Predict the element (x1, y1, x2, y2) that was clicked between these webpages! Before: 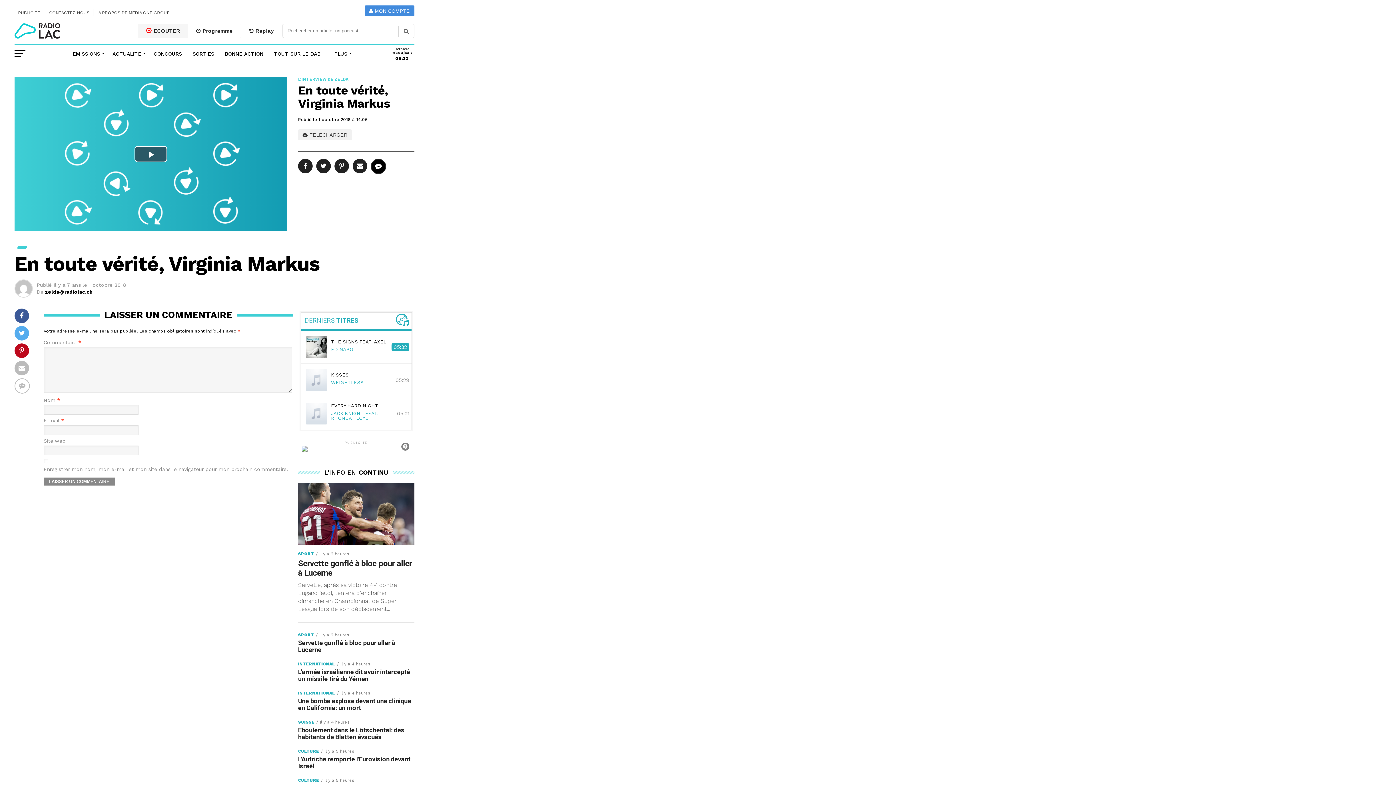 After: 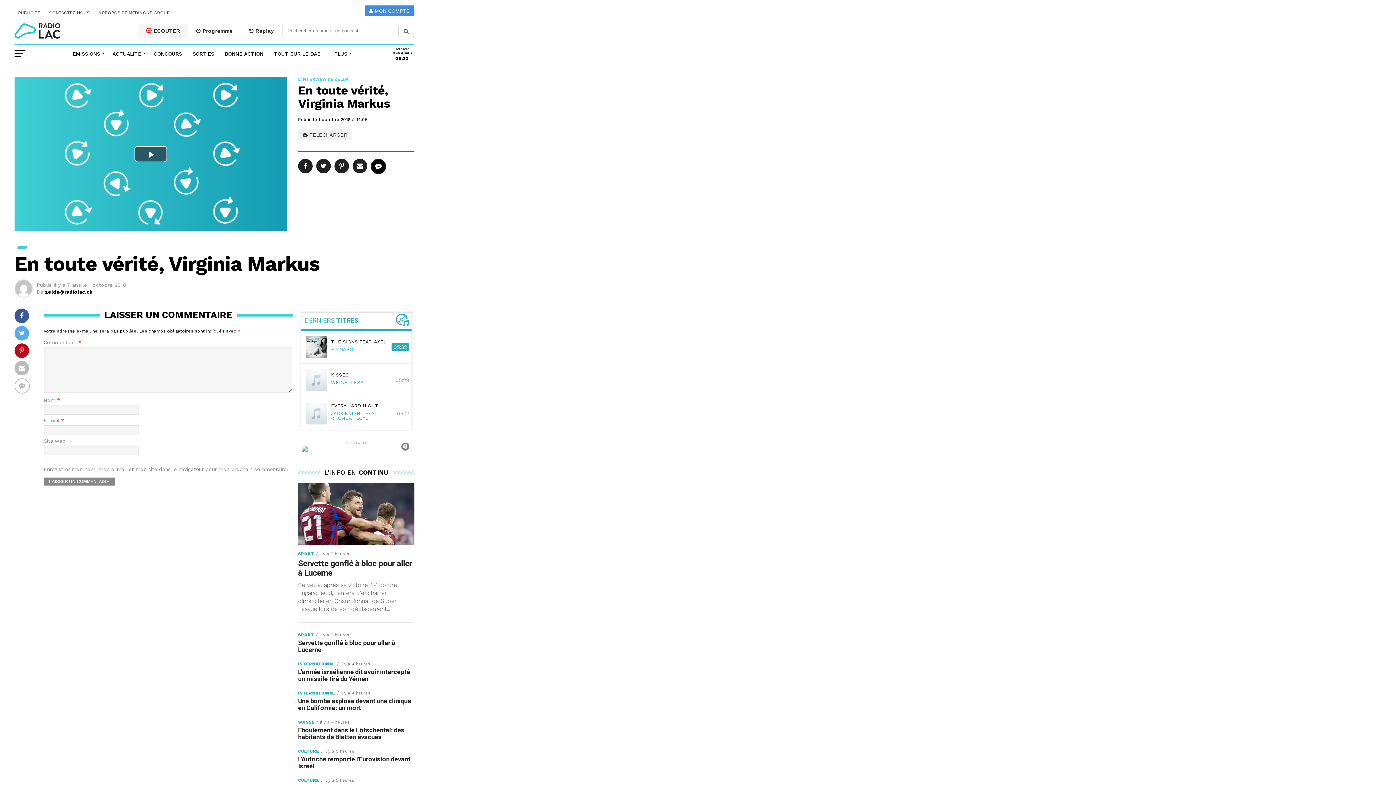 Action: bbox: (301, 441, 410, 452)